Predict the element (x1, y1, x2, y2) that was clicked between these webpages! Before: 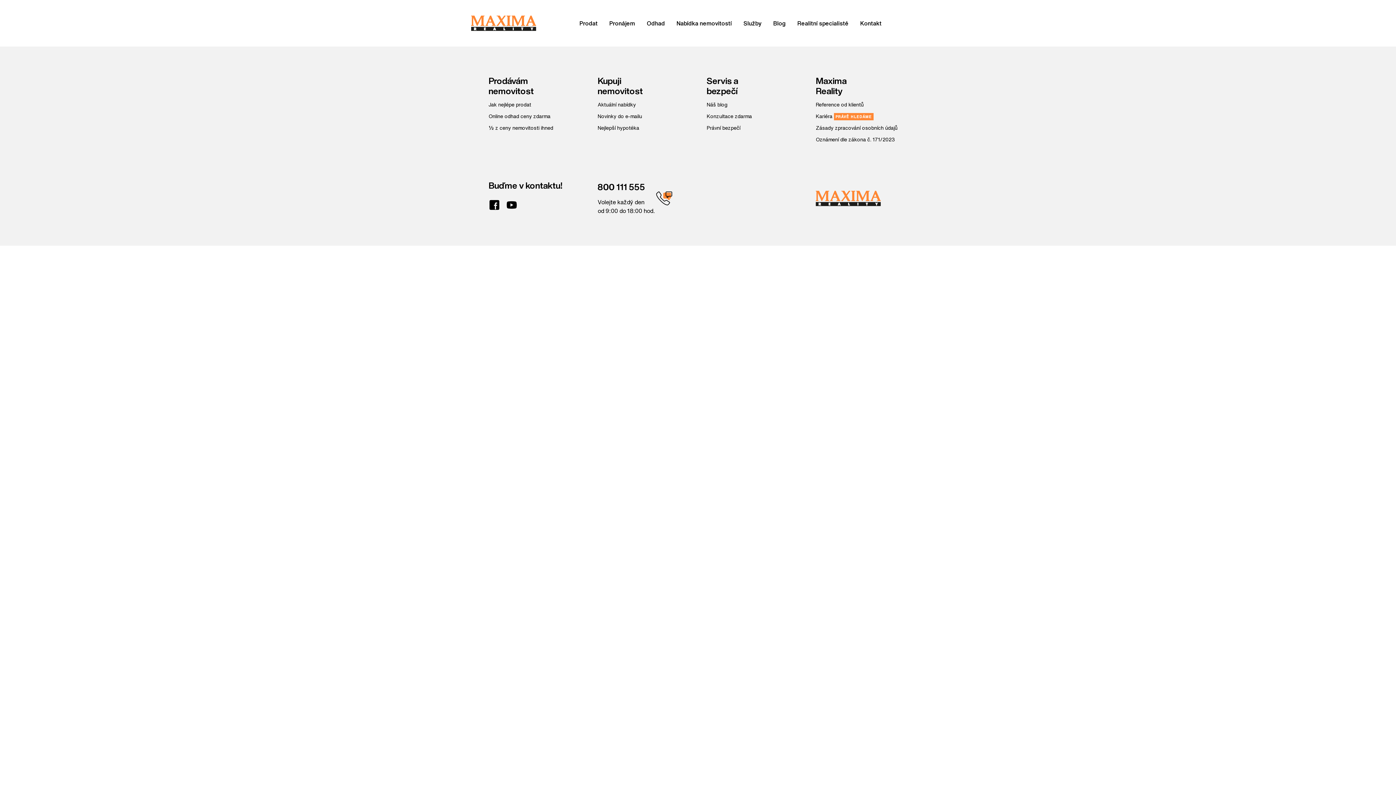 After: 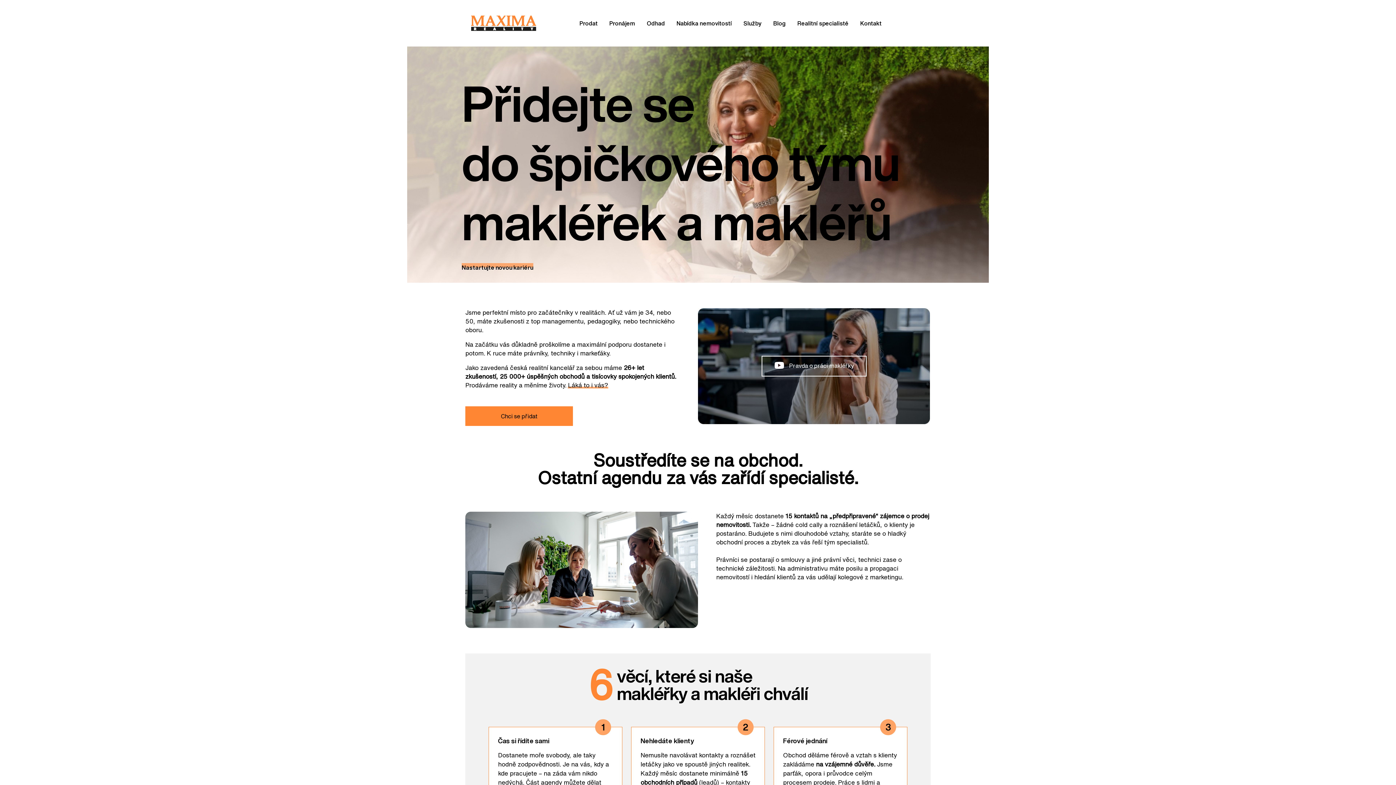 Action: label: Kariéra PRÁVĚ HLEDÁME bbox: (816, 113, 873, 118)